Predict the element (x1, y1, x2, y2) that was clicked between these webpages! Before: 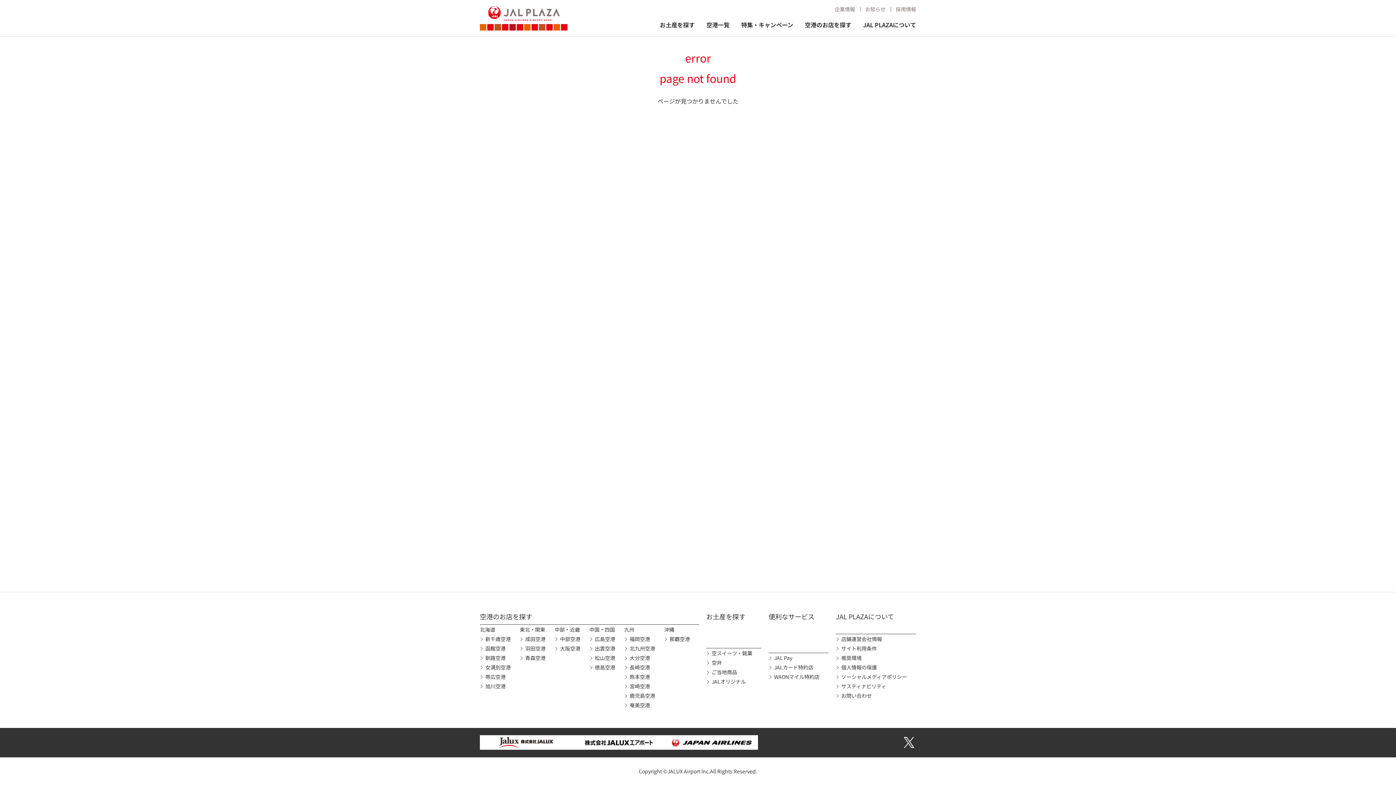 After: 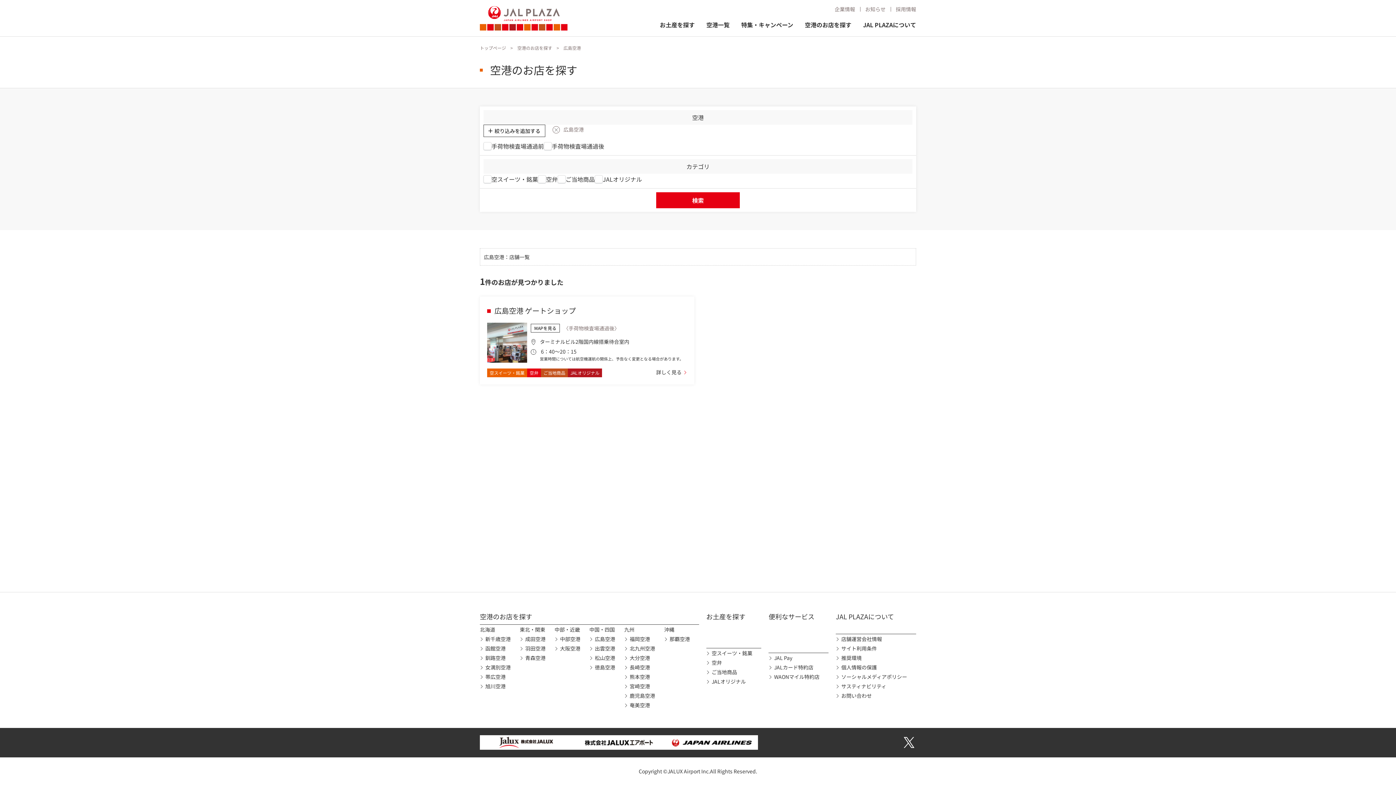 Action: bbox: (589, 634, 615, 644) label: 広島空港